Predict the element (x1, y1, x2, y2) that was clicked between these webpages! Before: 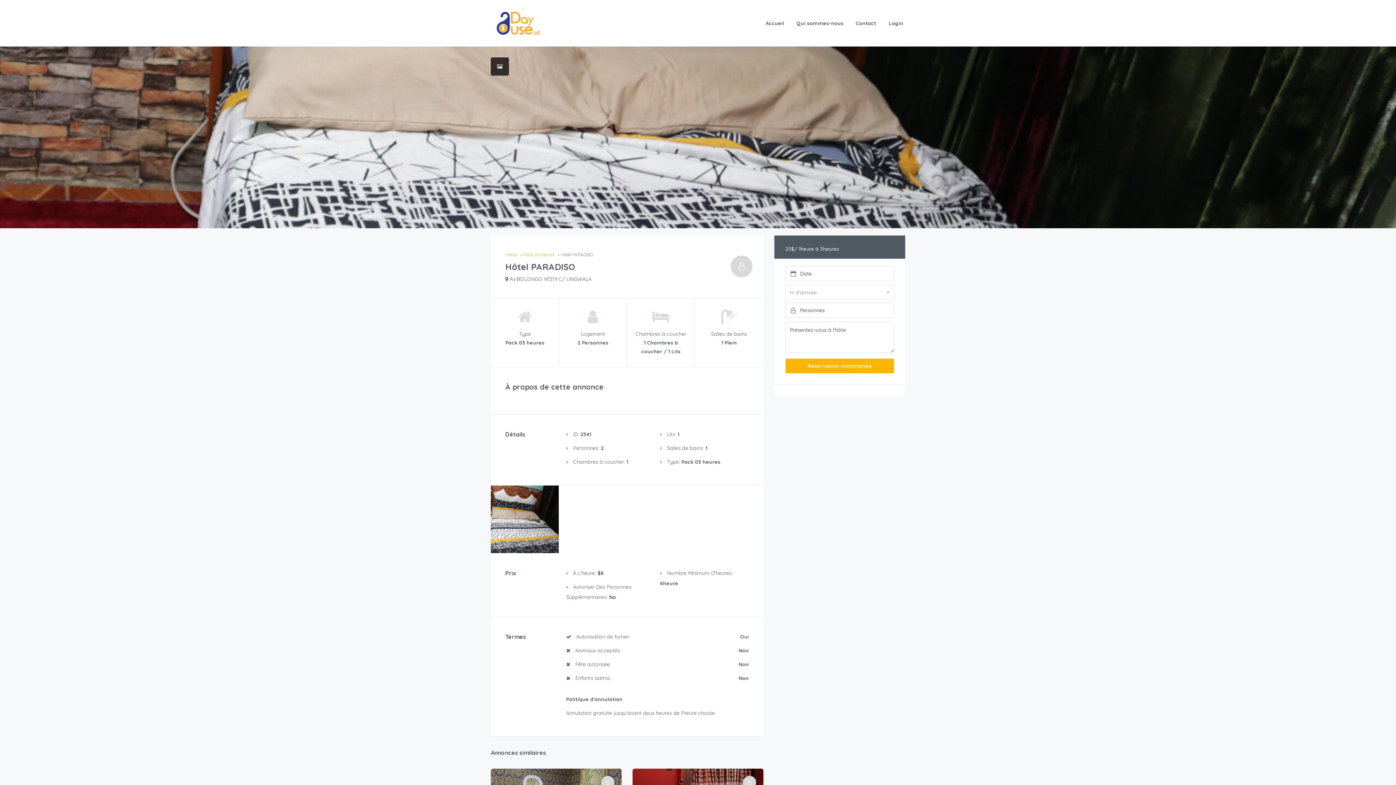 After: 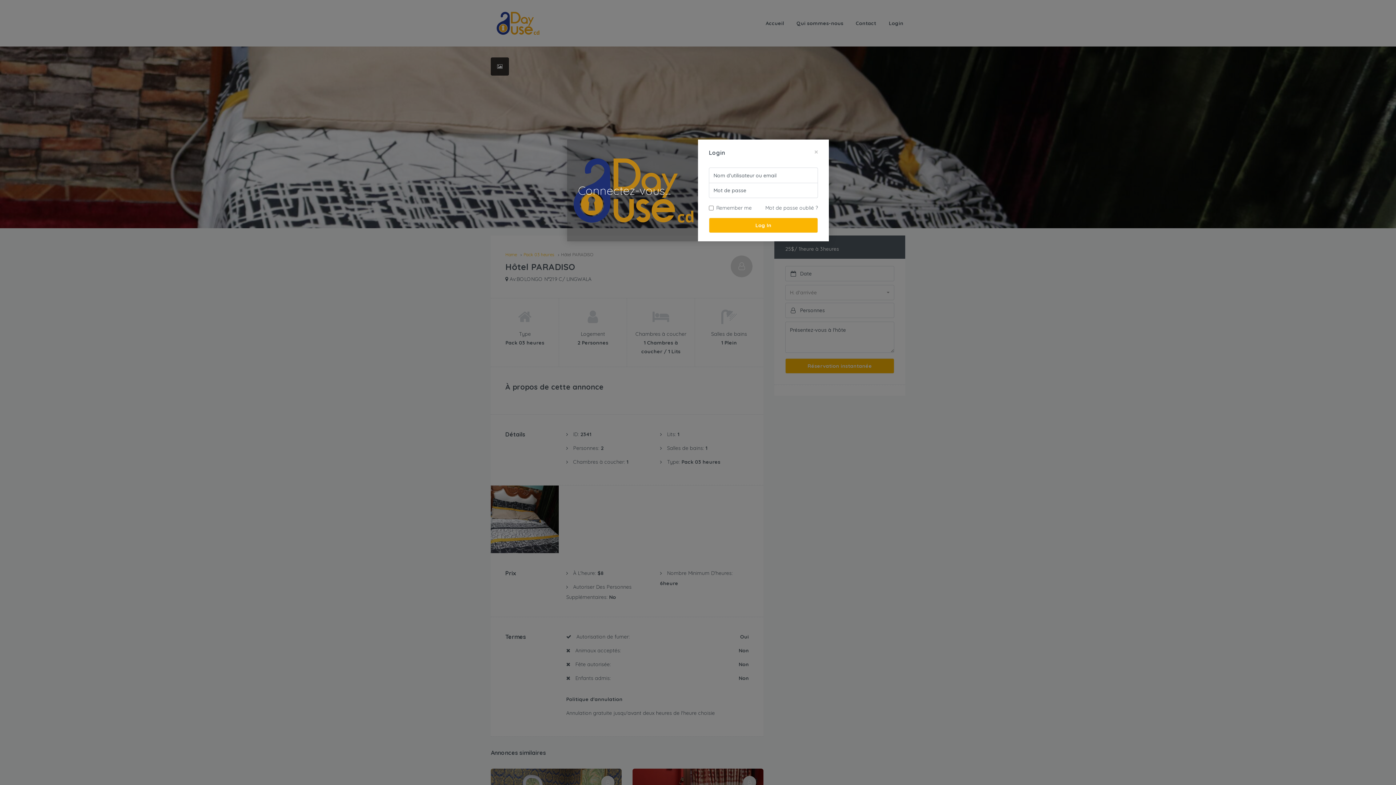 Action: label: Login bbox: (889, 8, 903, 37)